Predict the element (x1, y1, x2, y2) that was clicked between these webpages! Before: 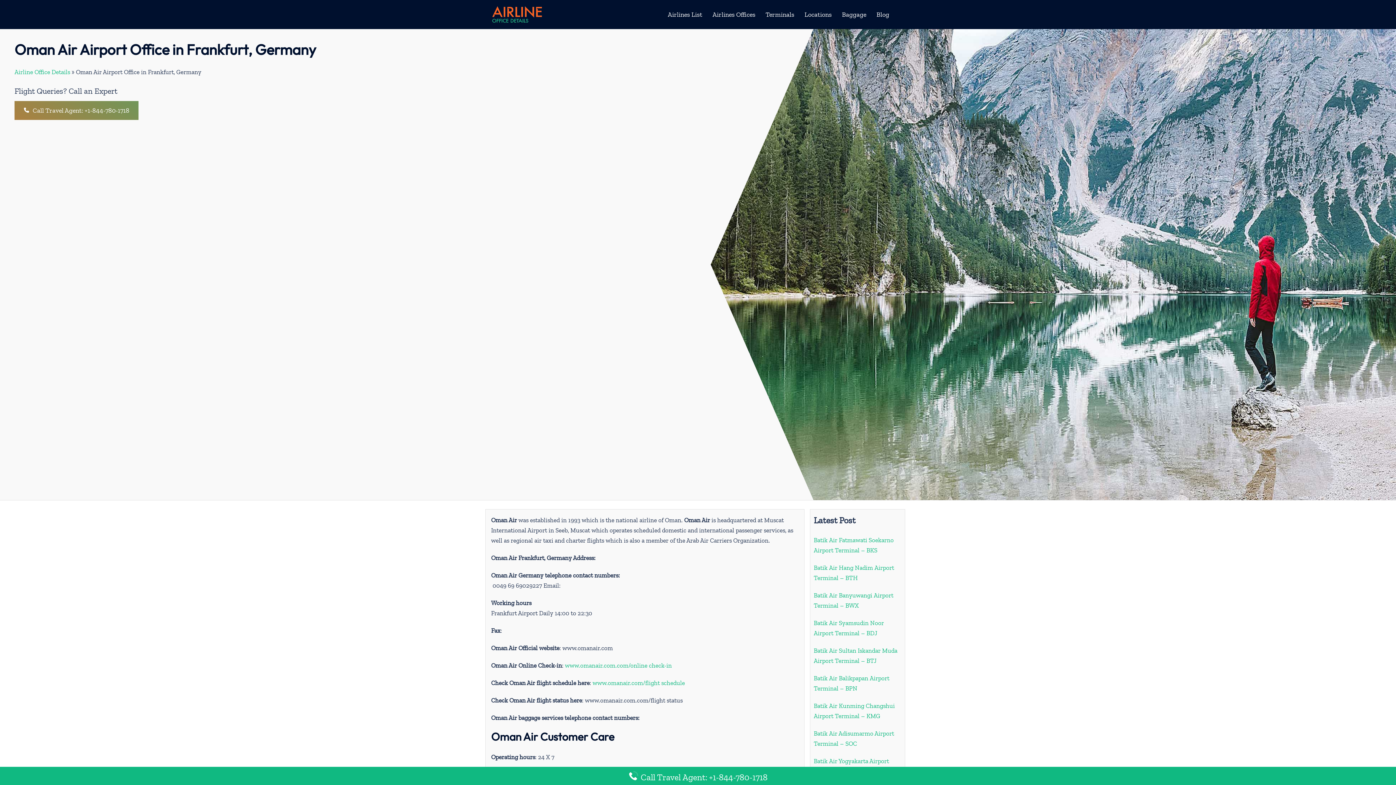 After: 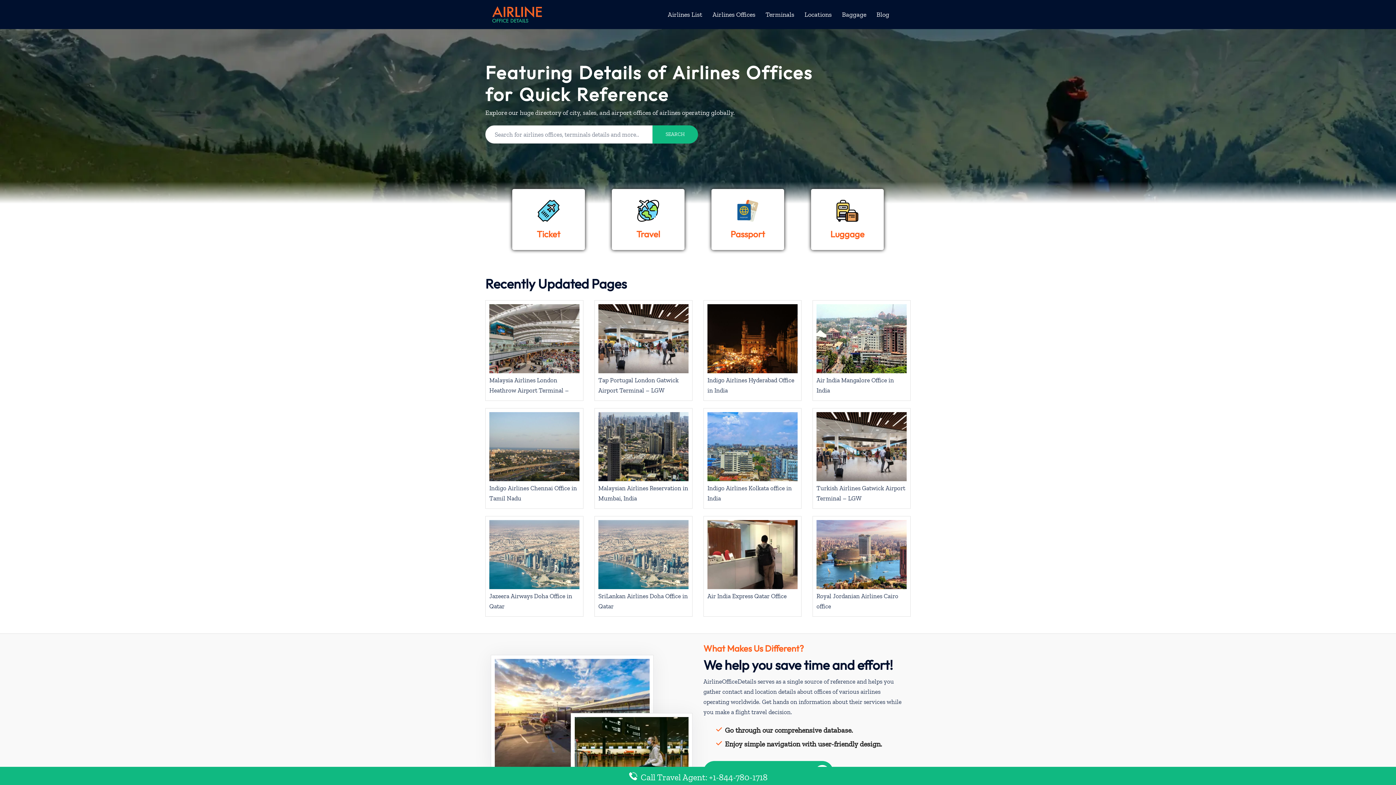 Action: bbox: (14, 68, 70, 75) label: Airline Office Details